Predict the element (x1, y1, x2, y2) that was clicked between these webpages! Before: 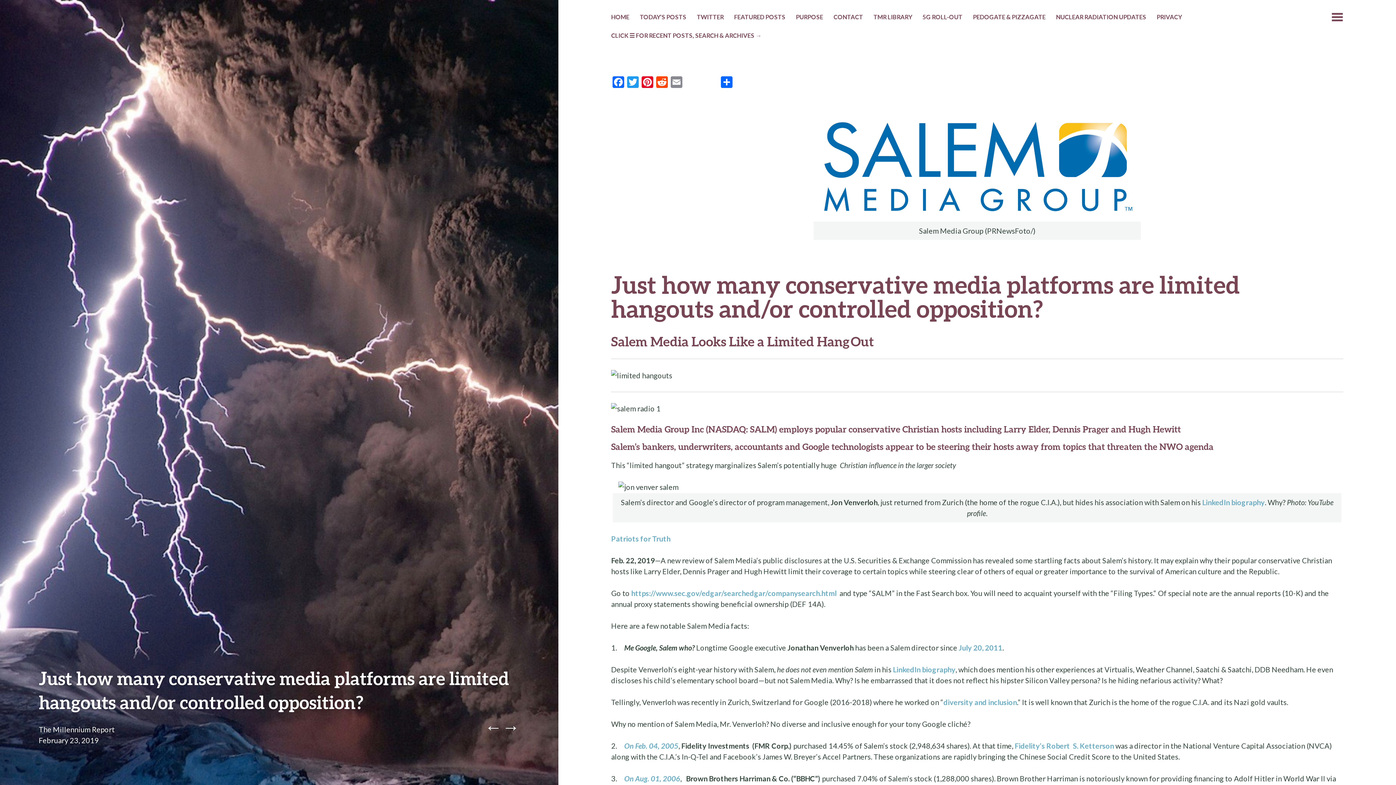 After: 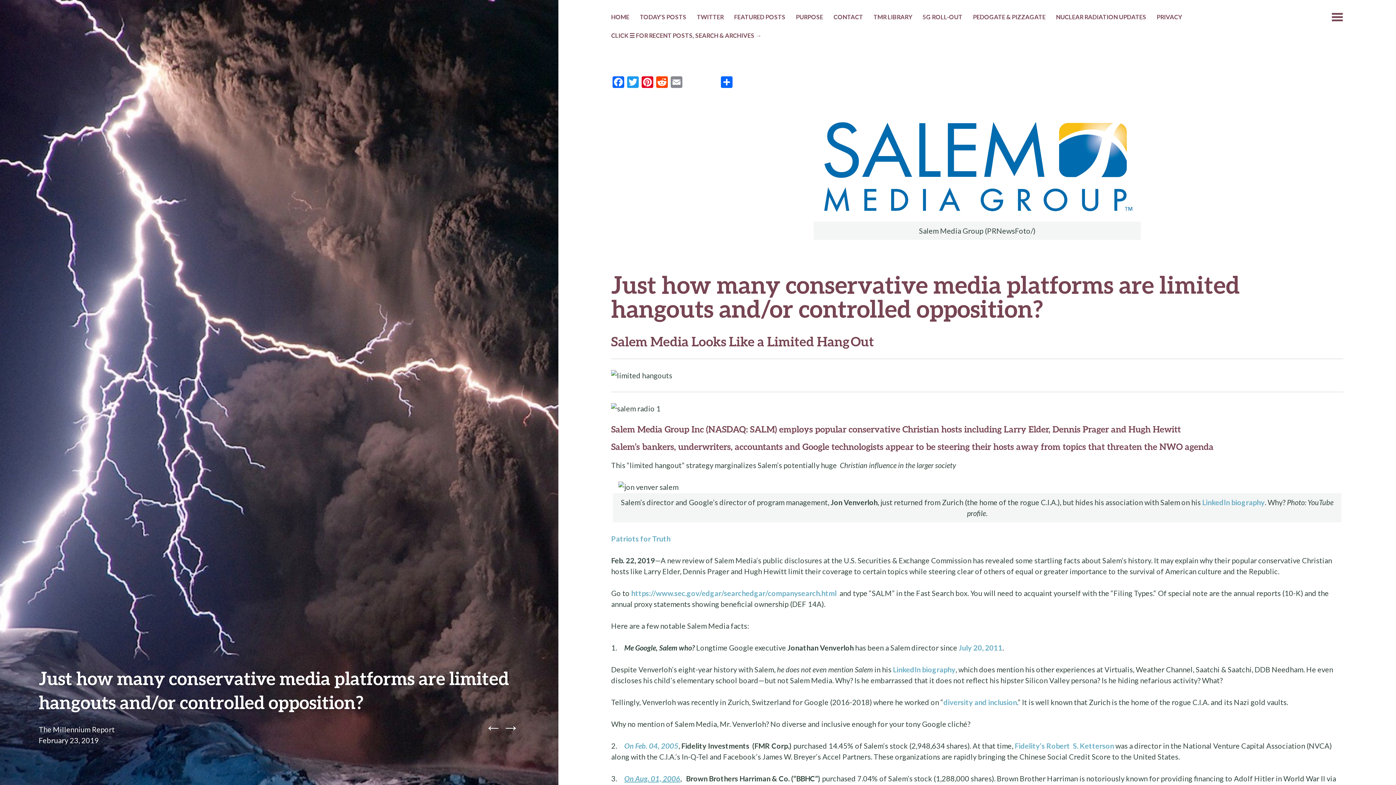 Action: label: On Aug. 01, 2006 bbox: (624, 774, 680, 783)